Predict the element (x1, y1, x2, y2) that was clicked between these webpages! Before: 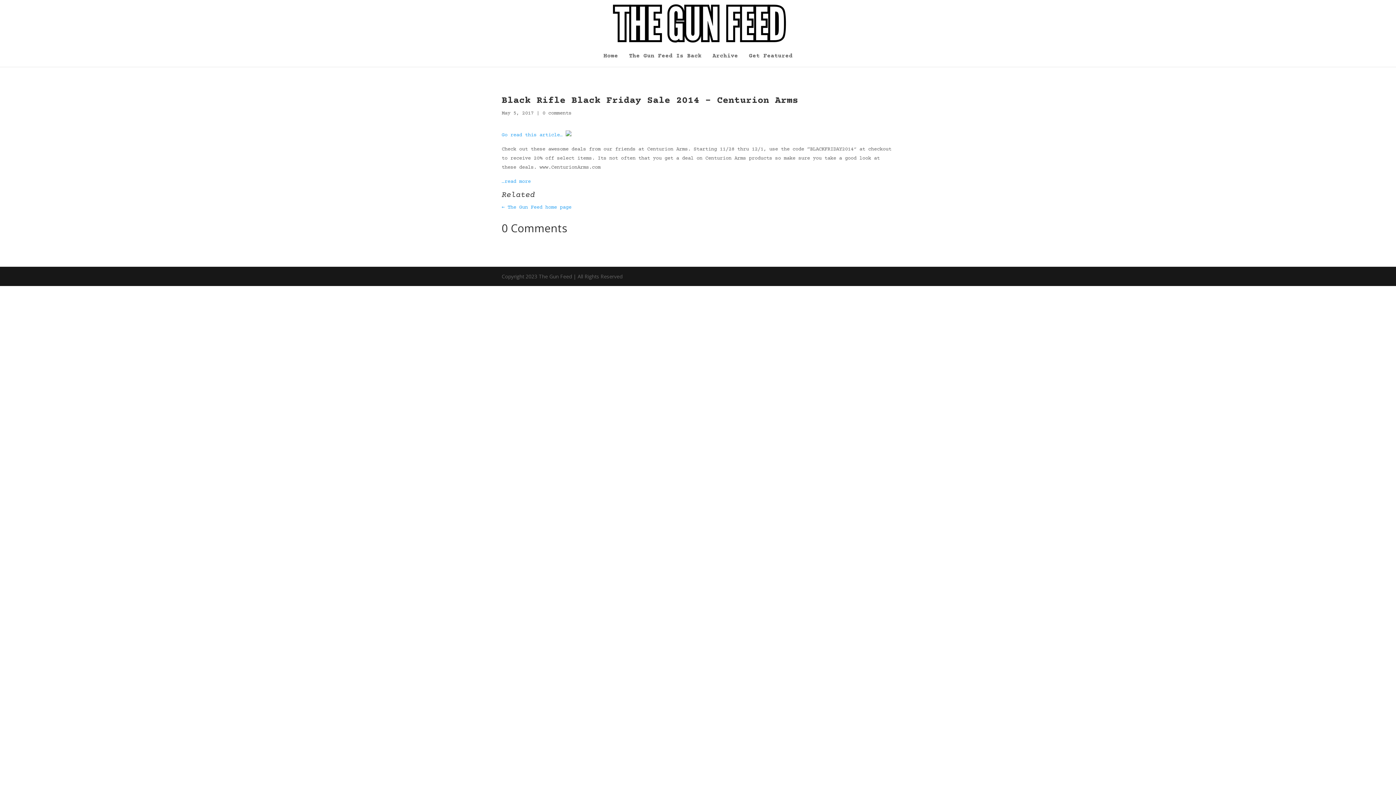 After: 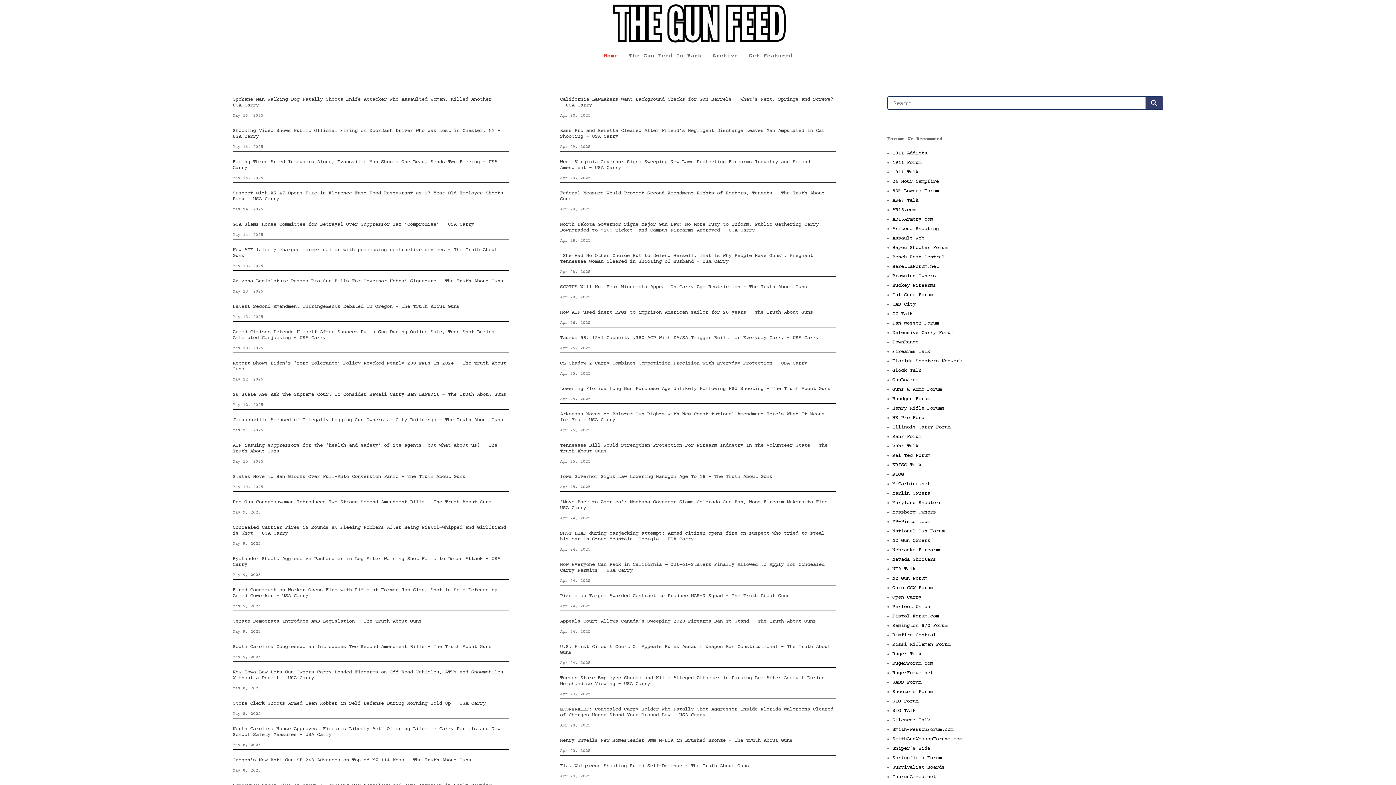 Action: bbox: (603, 53, 618, 66) label: Home